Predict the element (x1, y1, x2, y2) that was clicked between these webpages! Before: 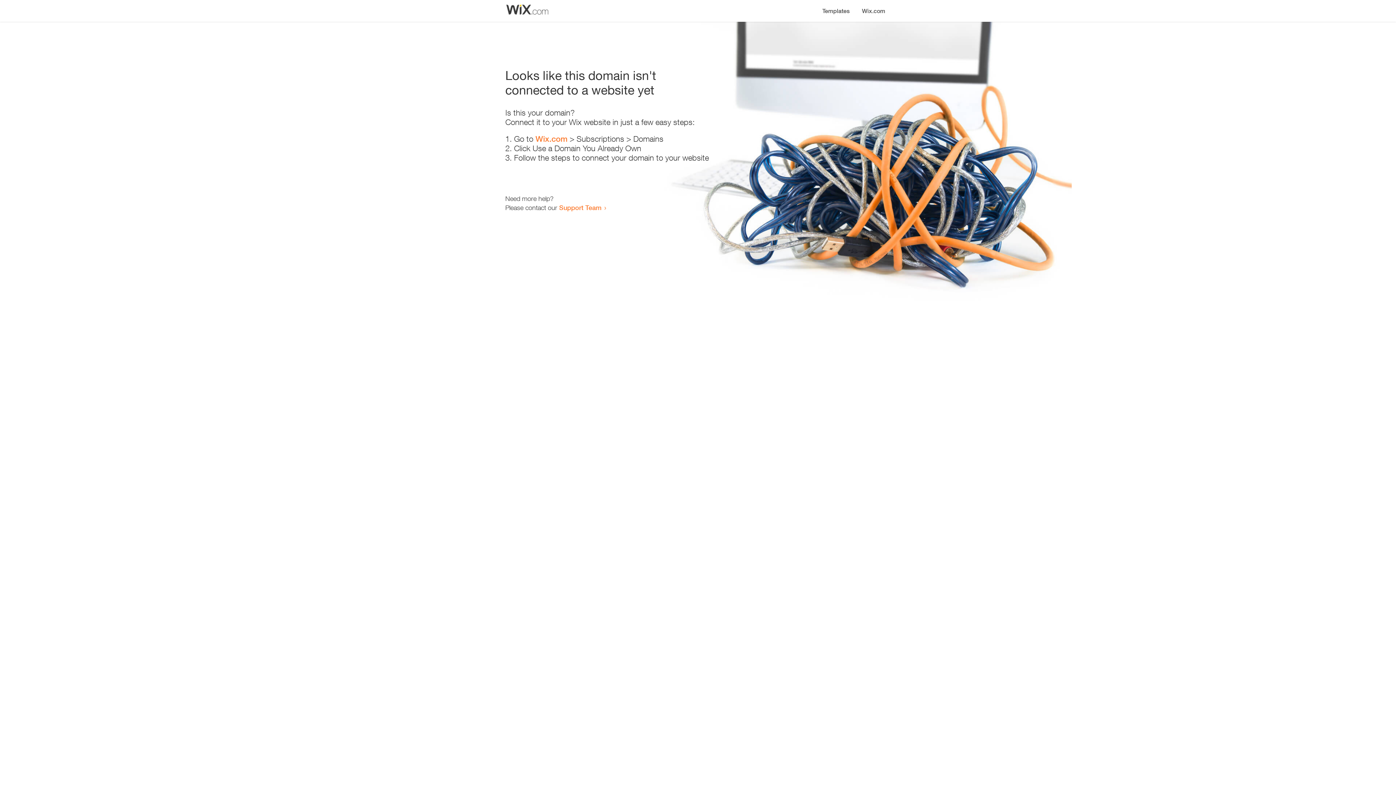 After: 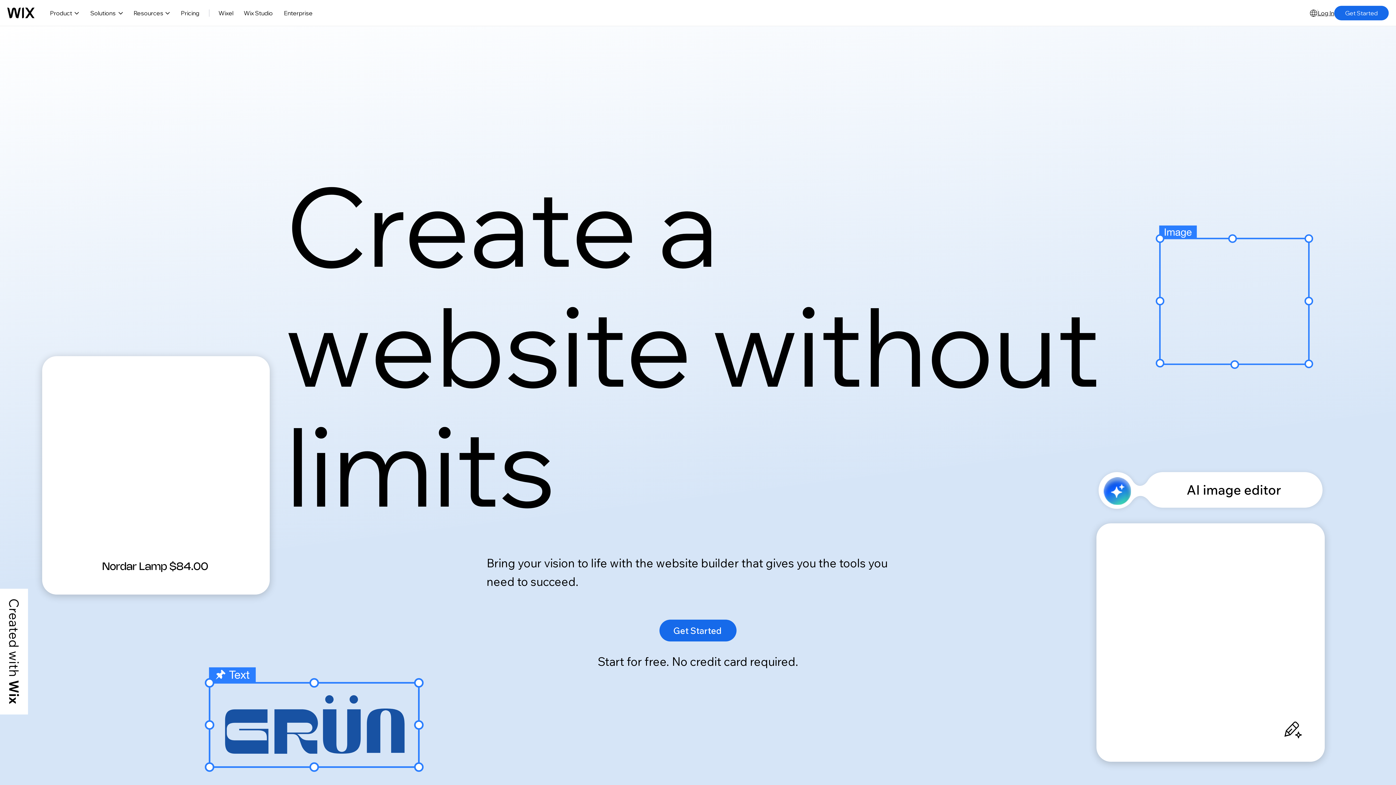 Action: bbox: (856, 0, 890, 14) label: Wix.com